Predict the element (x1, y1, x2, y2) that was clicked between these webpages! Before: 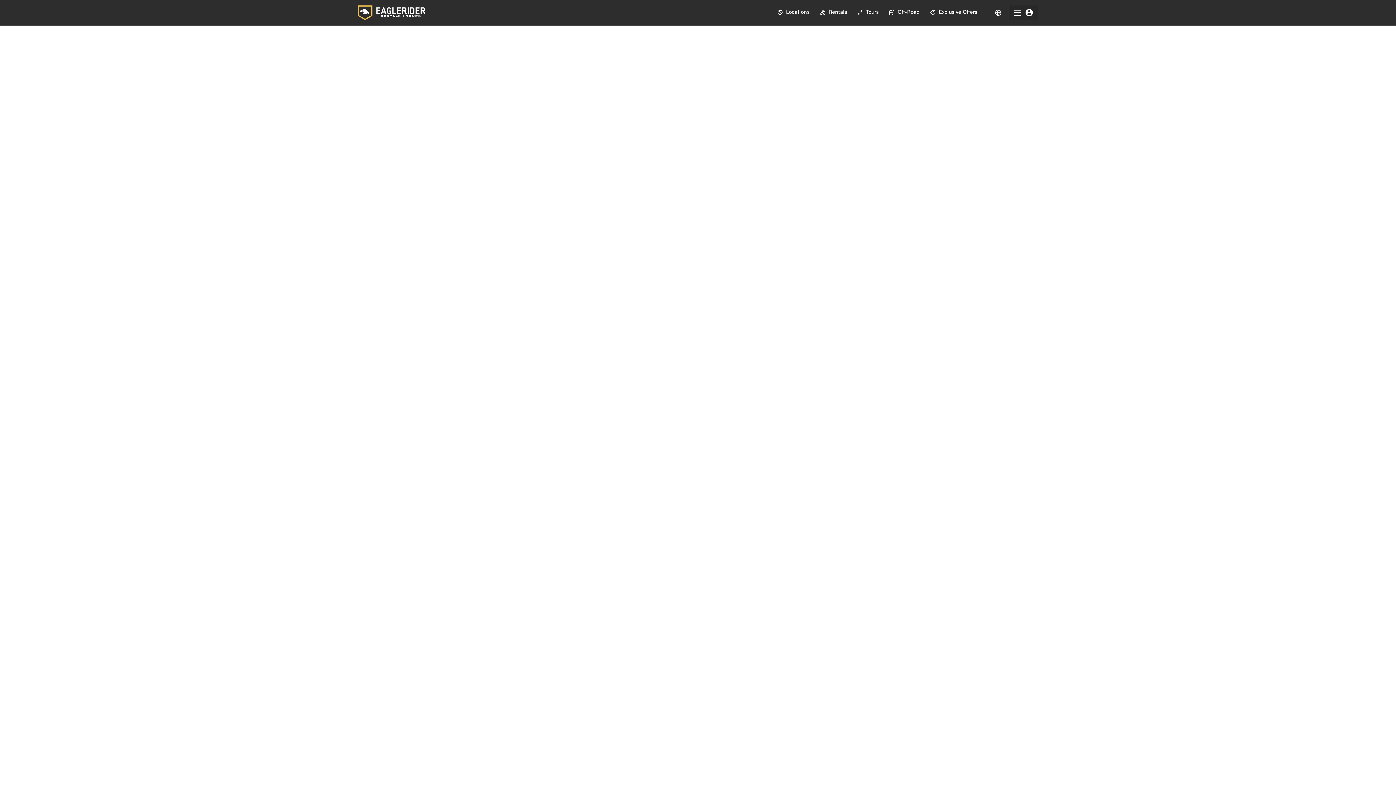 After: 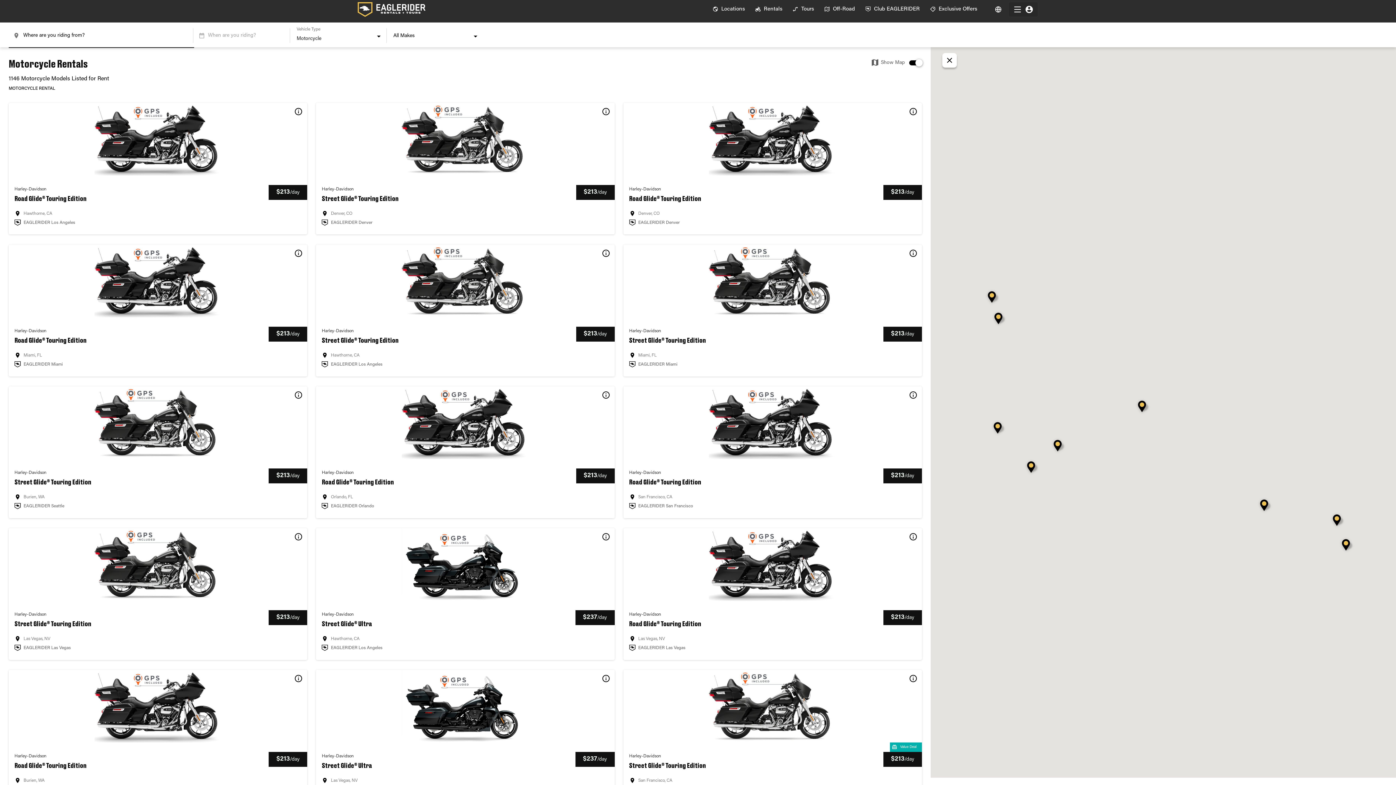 Action: bbox: (814, 5, 852, 20) label: Rentals